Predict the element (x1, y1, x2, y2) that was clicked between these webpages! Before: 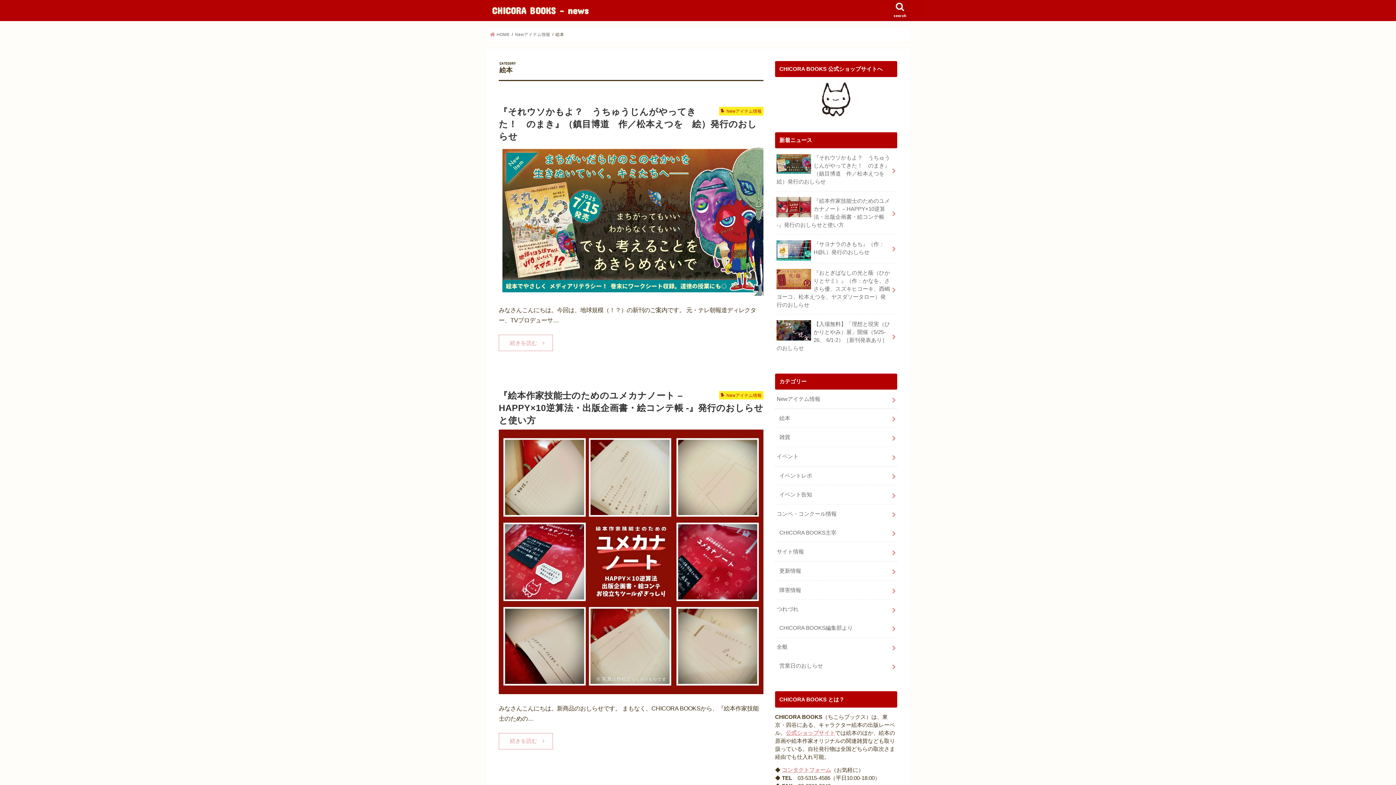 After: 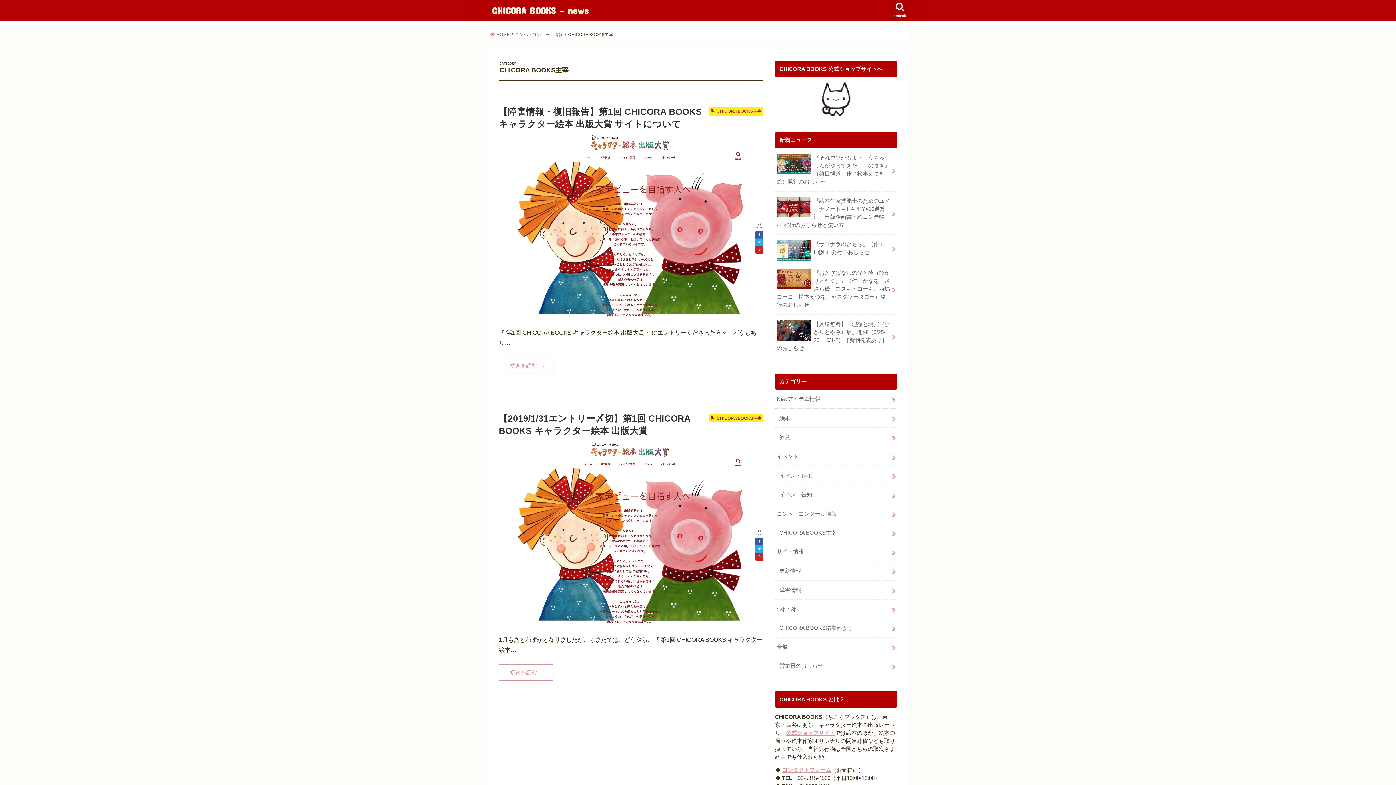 Action: bbox: (775, 523, 897, 542) label: CHICORA BOOKS主宰